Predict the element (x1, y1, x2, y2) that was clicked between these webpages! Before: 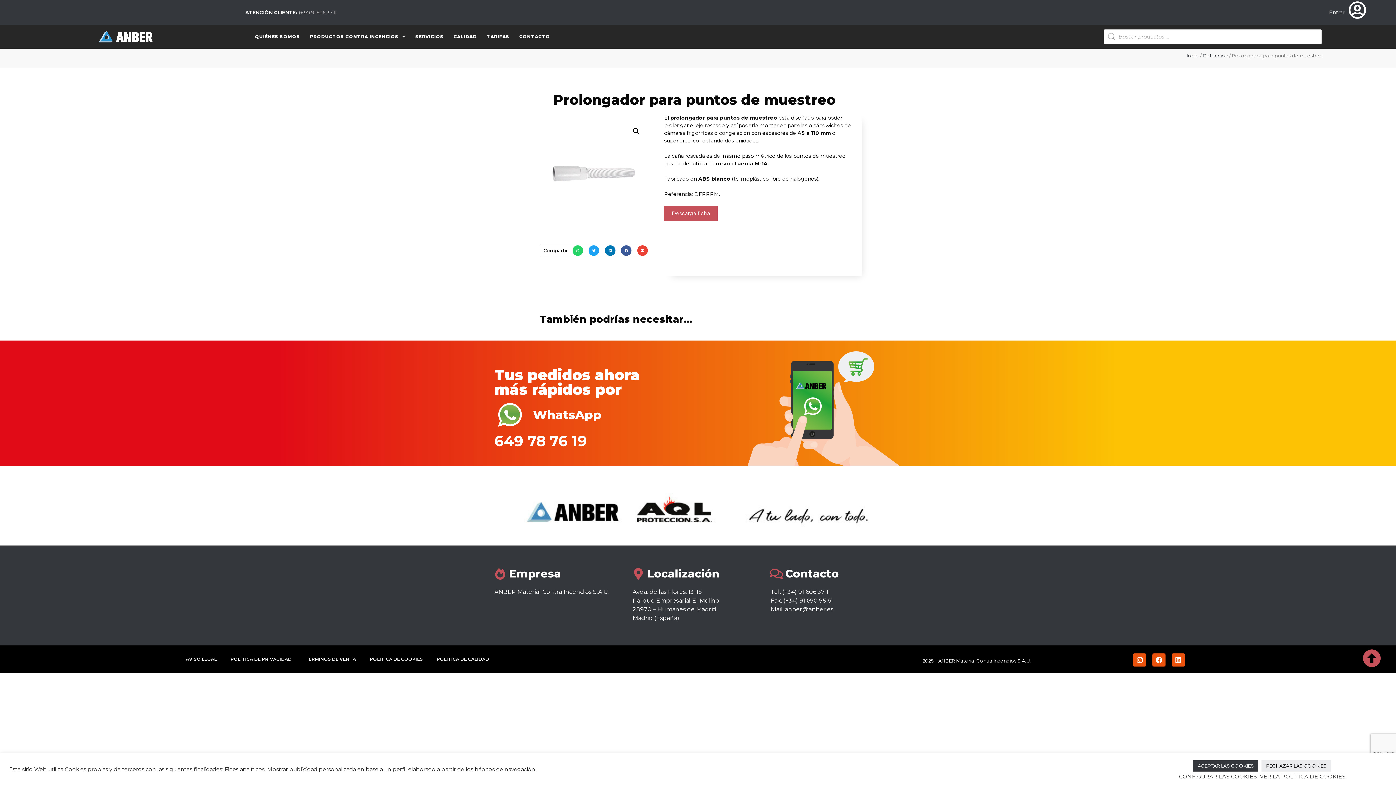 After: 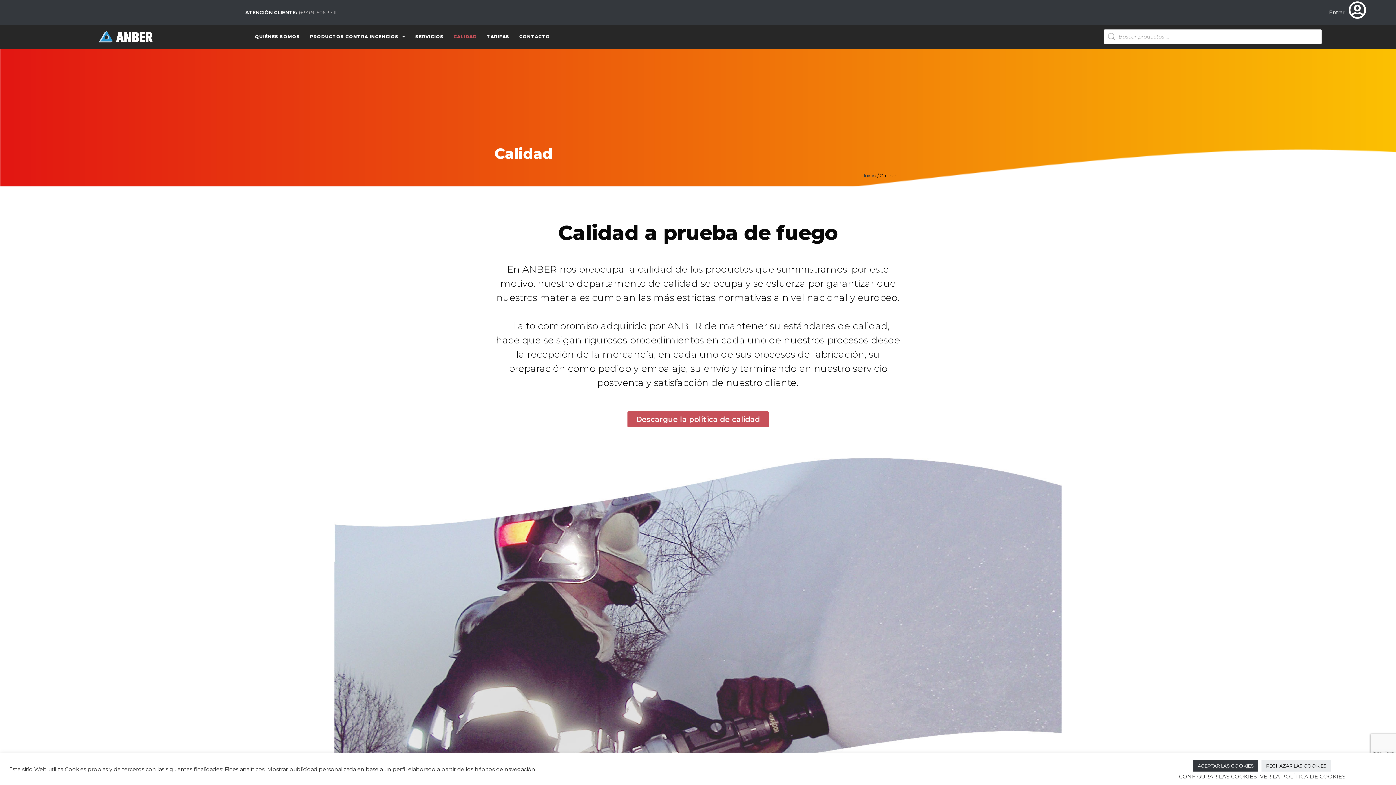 Action: label: CALIDAD bbox: (453, 28, 476, 45)